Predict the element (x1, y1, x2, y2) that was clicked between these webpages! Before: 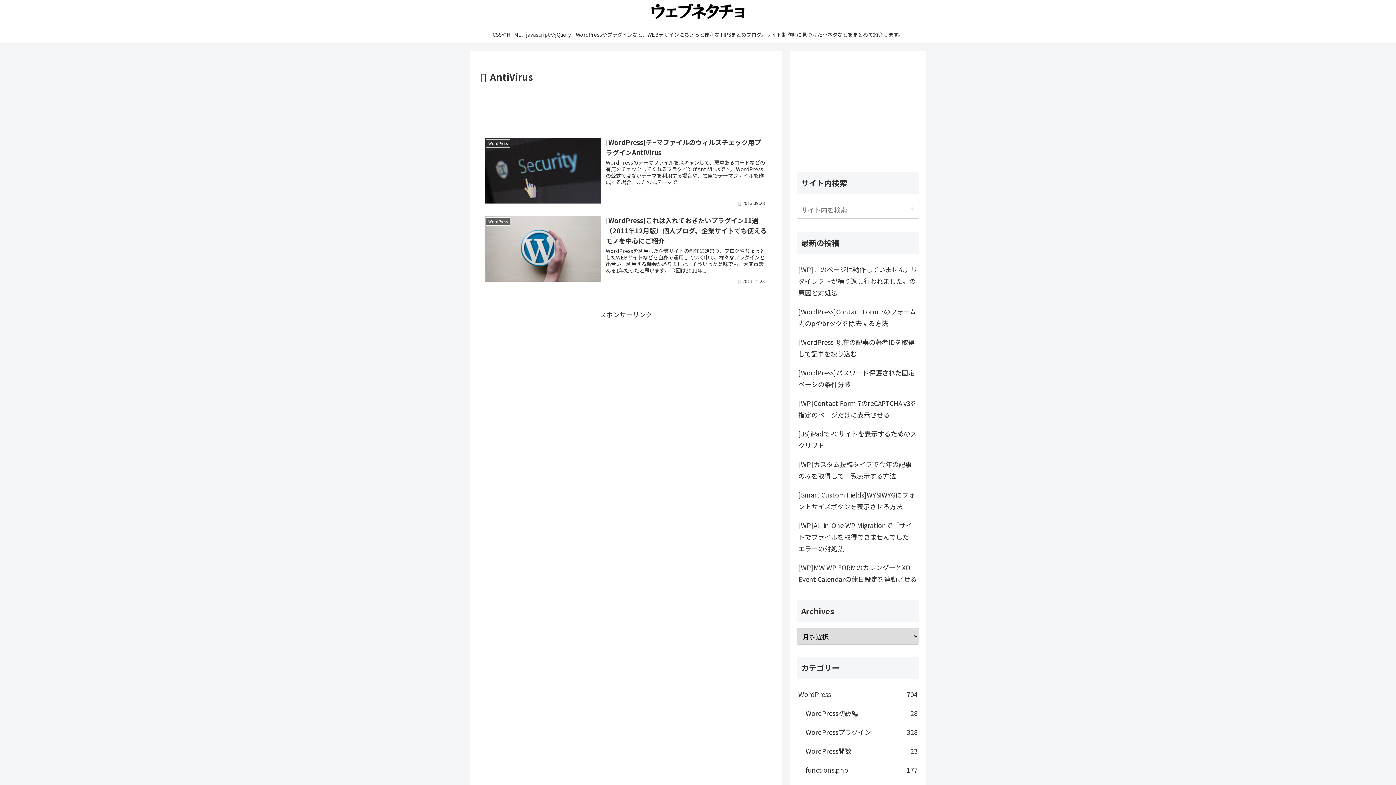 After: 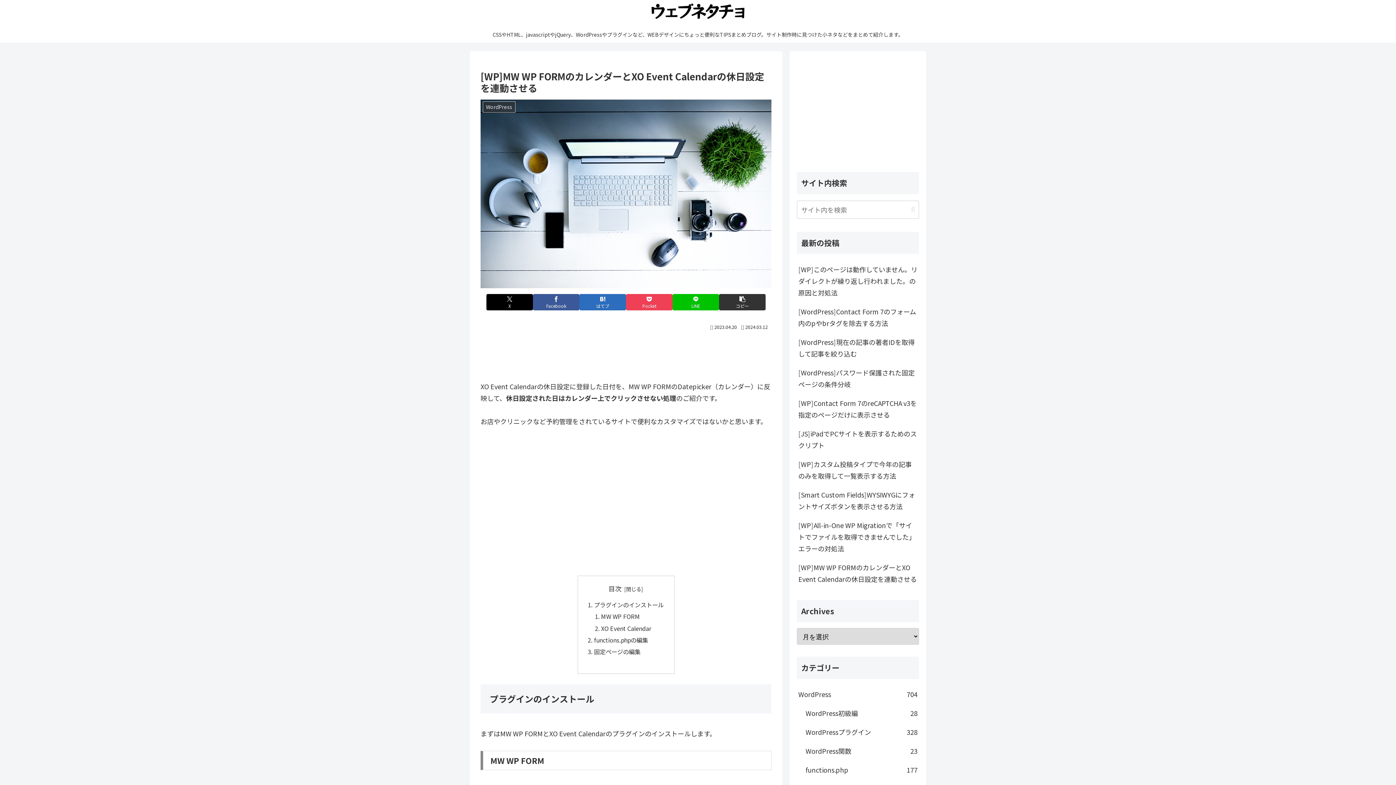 Action: label: [WP]MW WP FORMのカレンダーとXO Event Calendarの休日設定を連動させる bbox: (797, 558, 919, 588)